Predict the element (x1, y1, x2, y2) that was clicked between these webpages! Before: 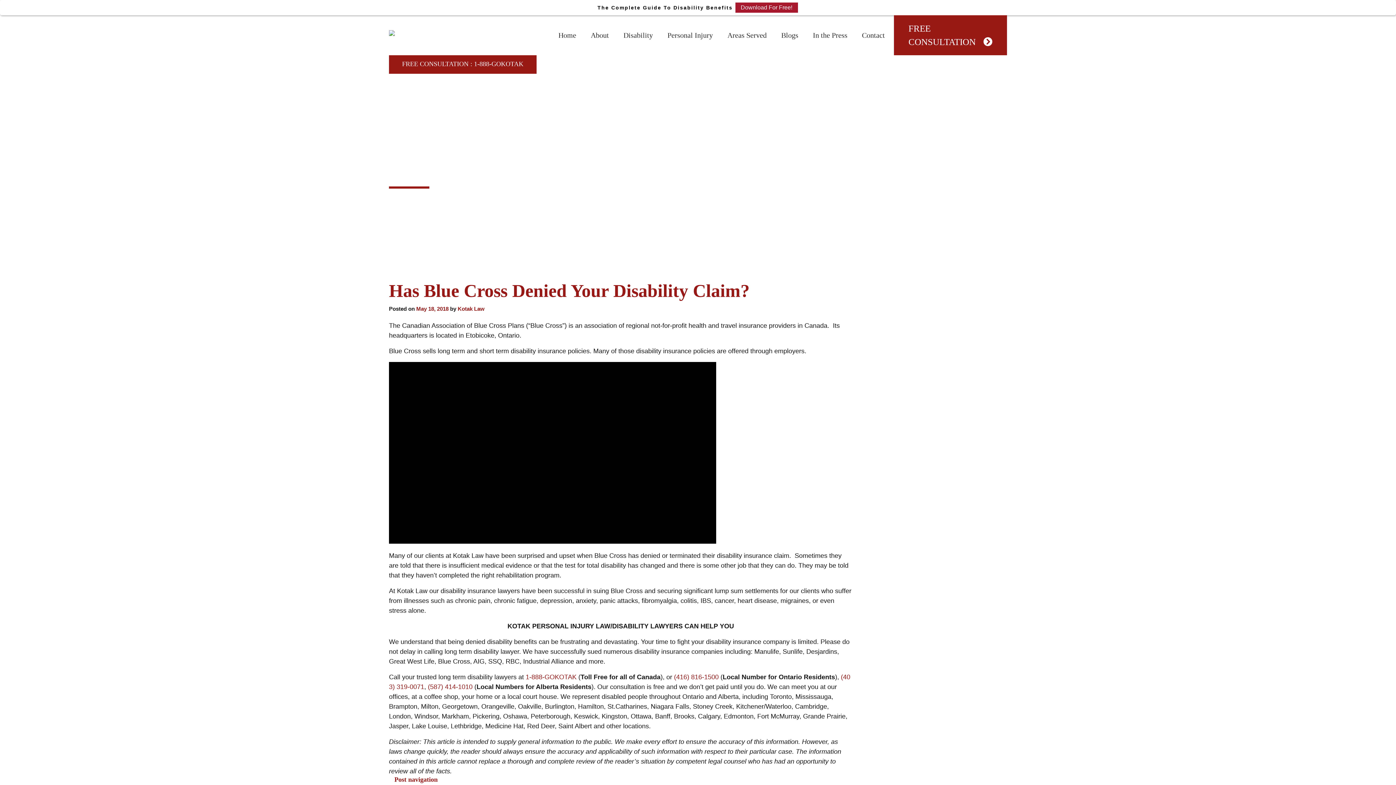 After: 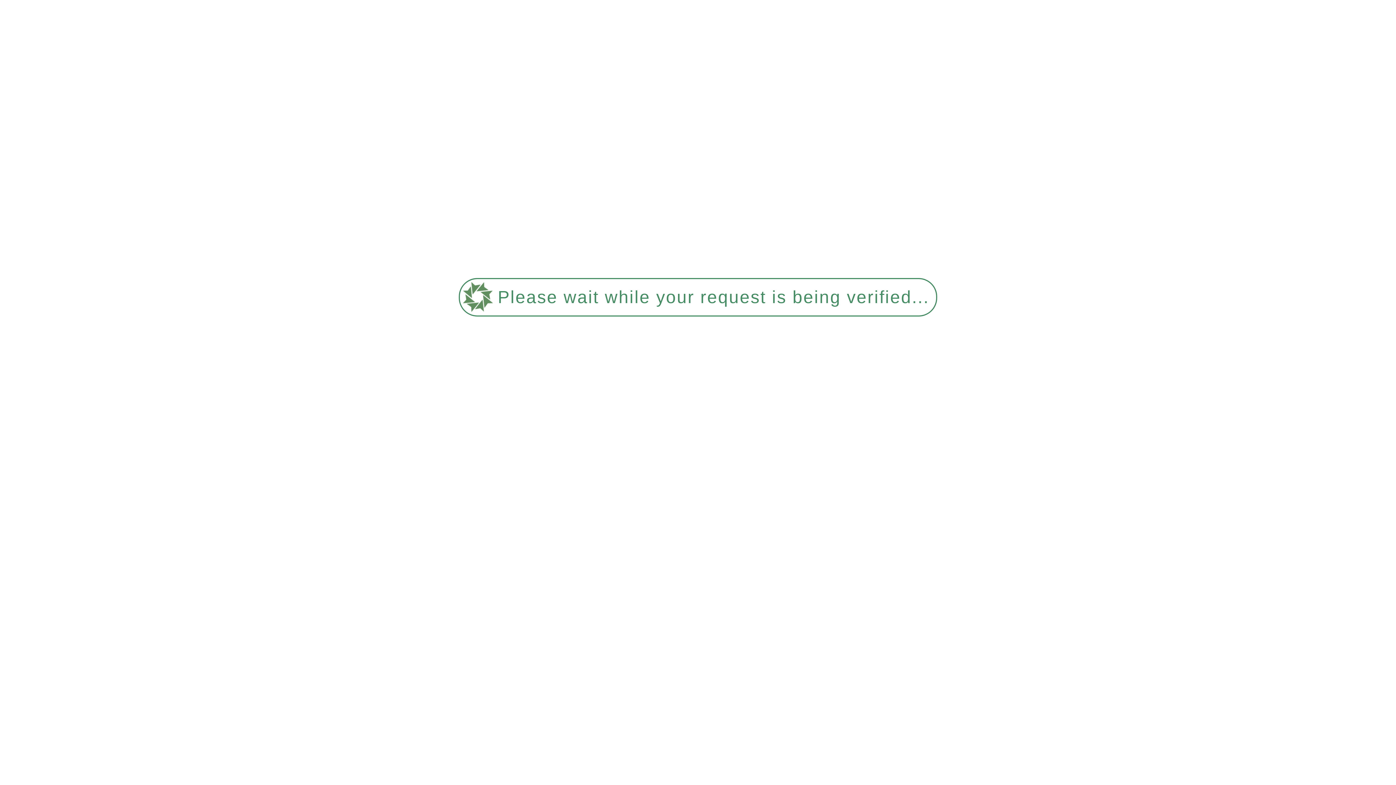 Action: label: Blogs bbox: (774, 15, 805, 55)